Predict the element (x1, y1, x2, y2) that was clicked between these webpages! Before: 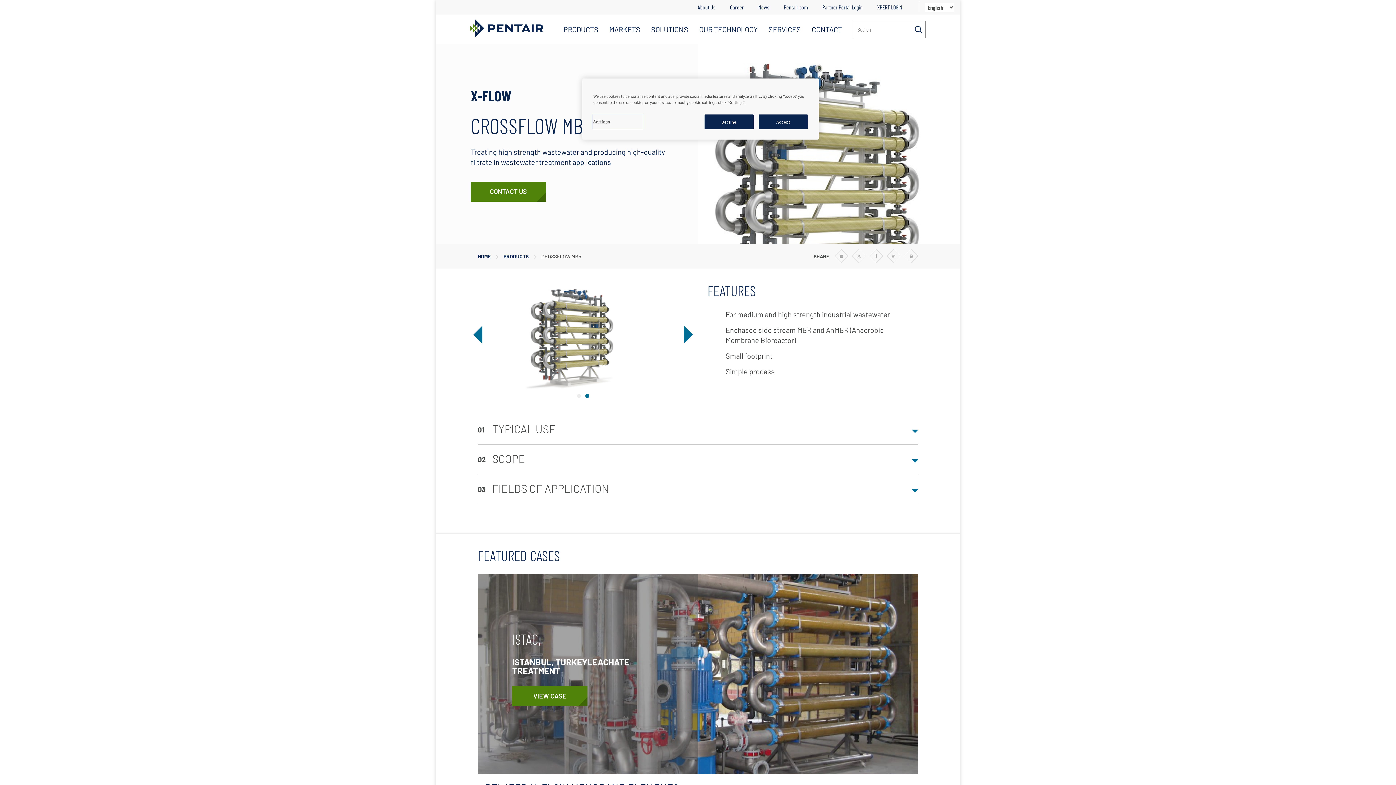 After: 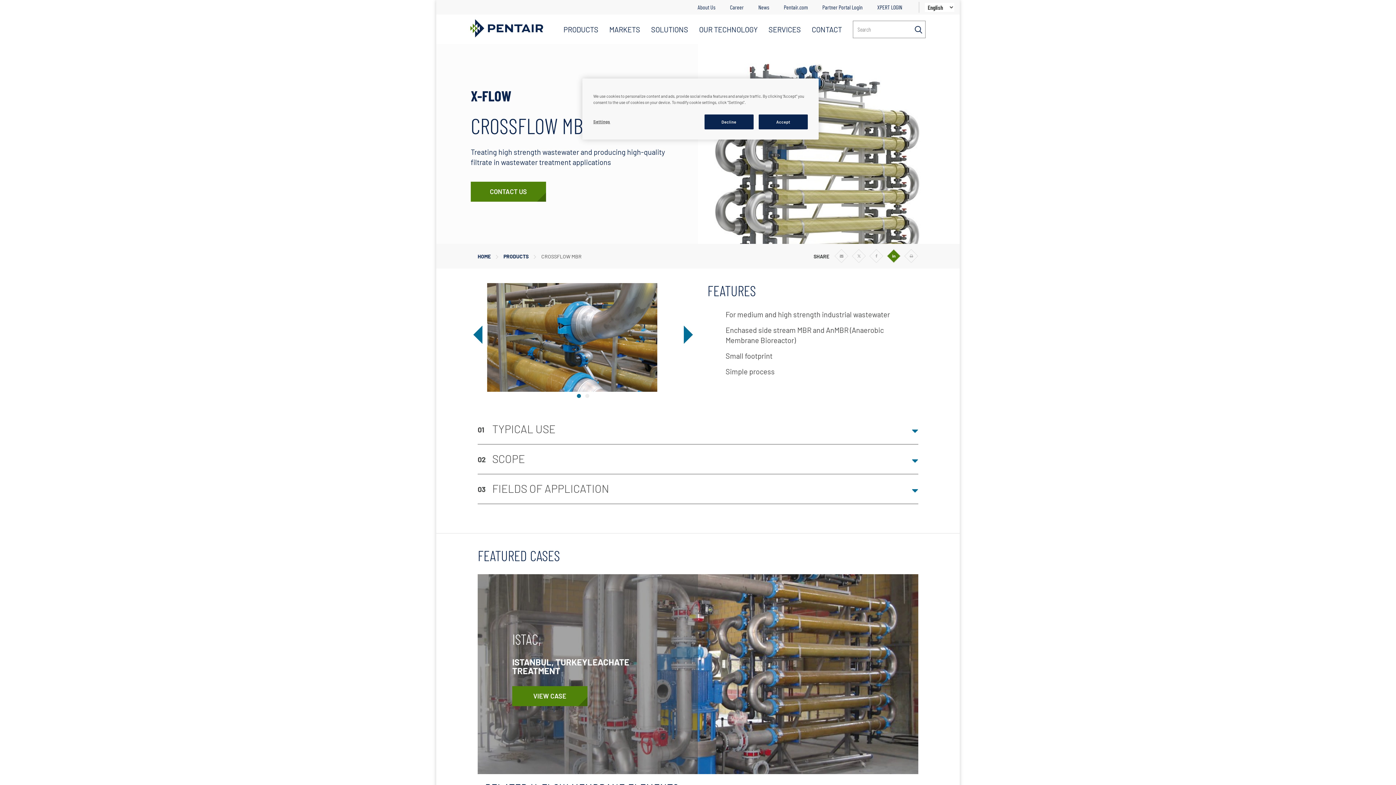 Action: label: Share via Linkedin bbox: (887, 254, 901, 258)